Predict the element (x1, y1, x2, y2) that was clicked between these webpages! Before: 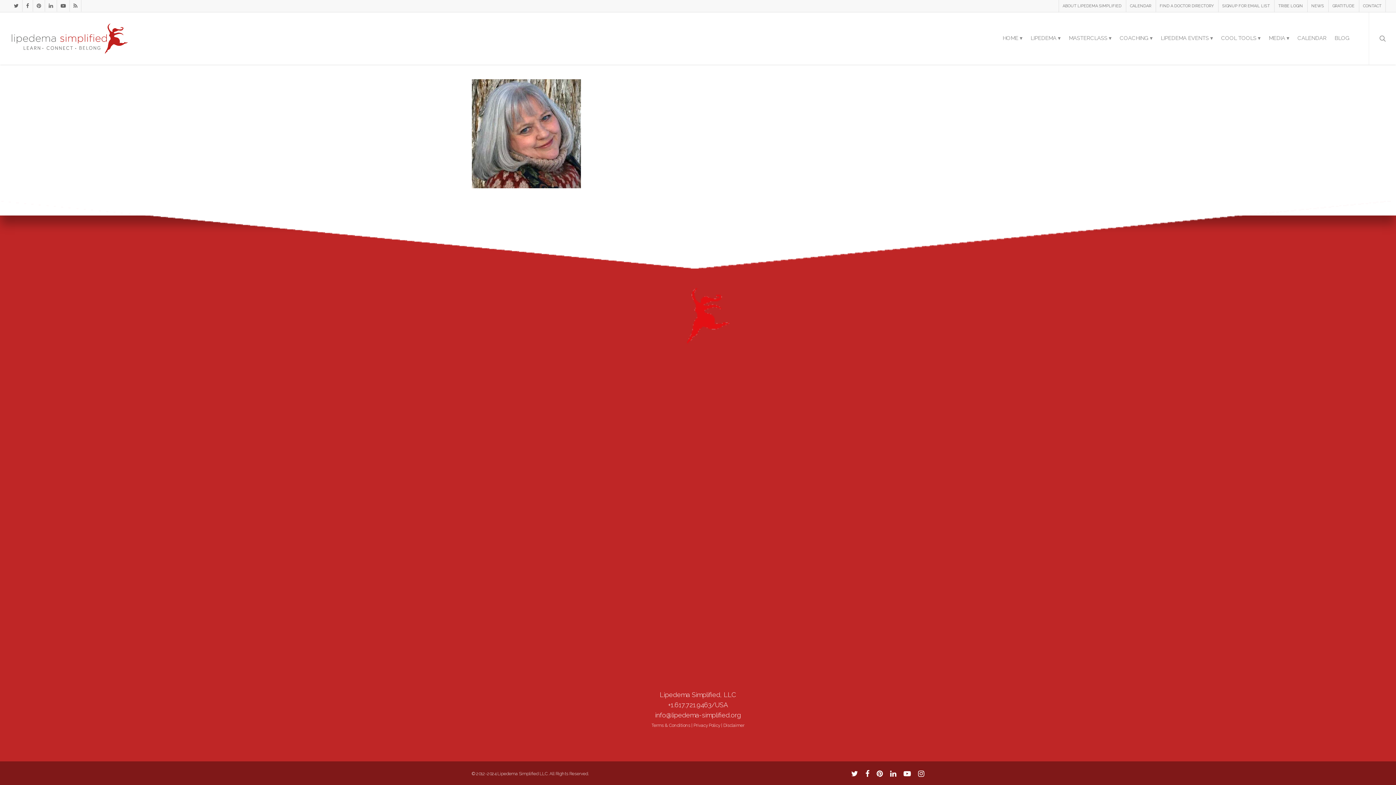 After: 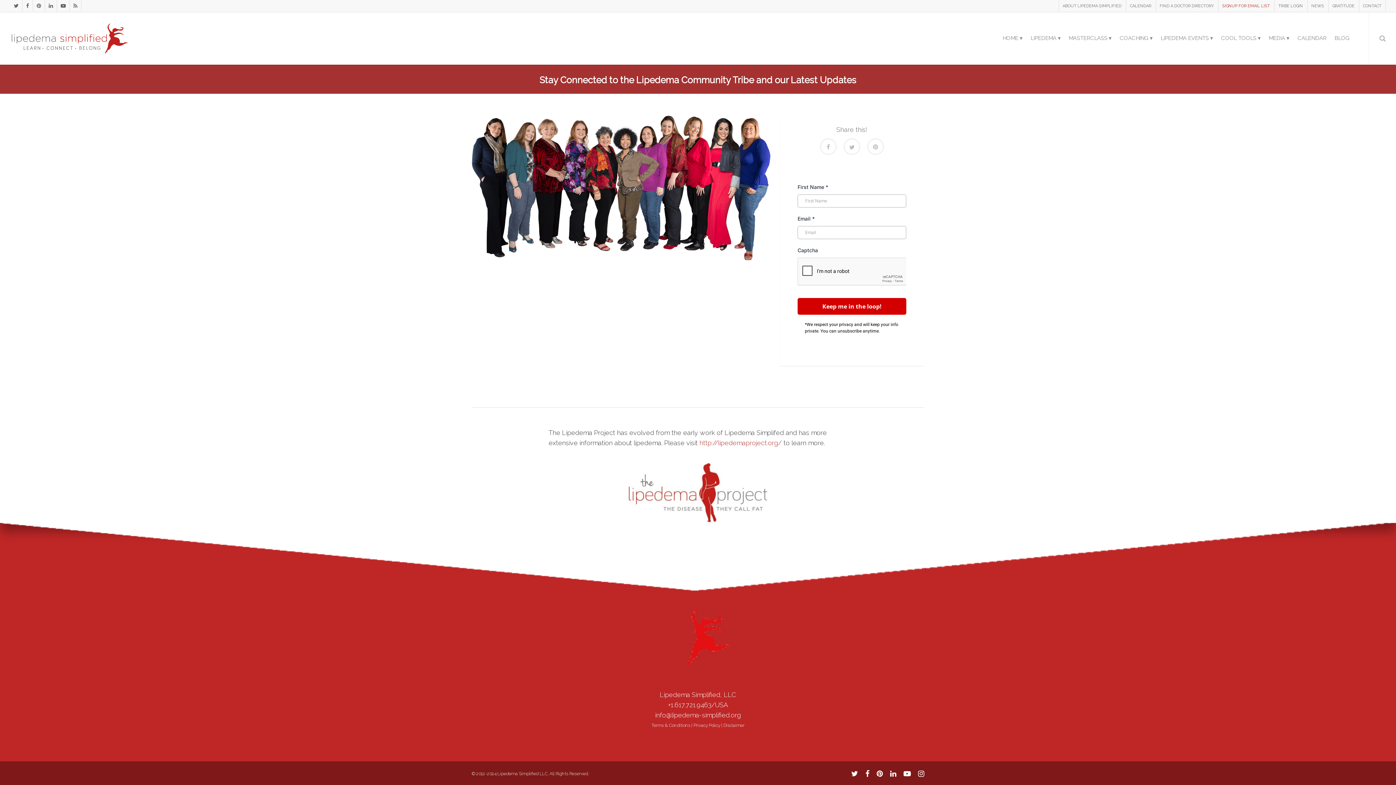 Action: bbox: (1218, 0, 1273, 12) label: SIGNUP FOR EMAIL LIST